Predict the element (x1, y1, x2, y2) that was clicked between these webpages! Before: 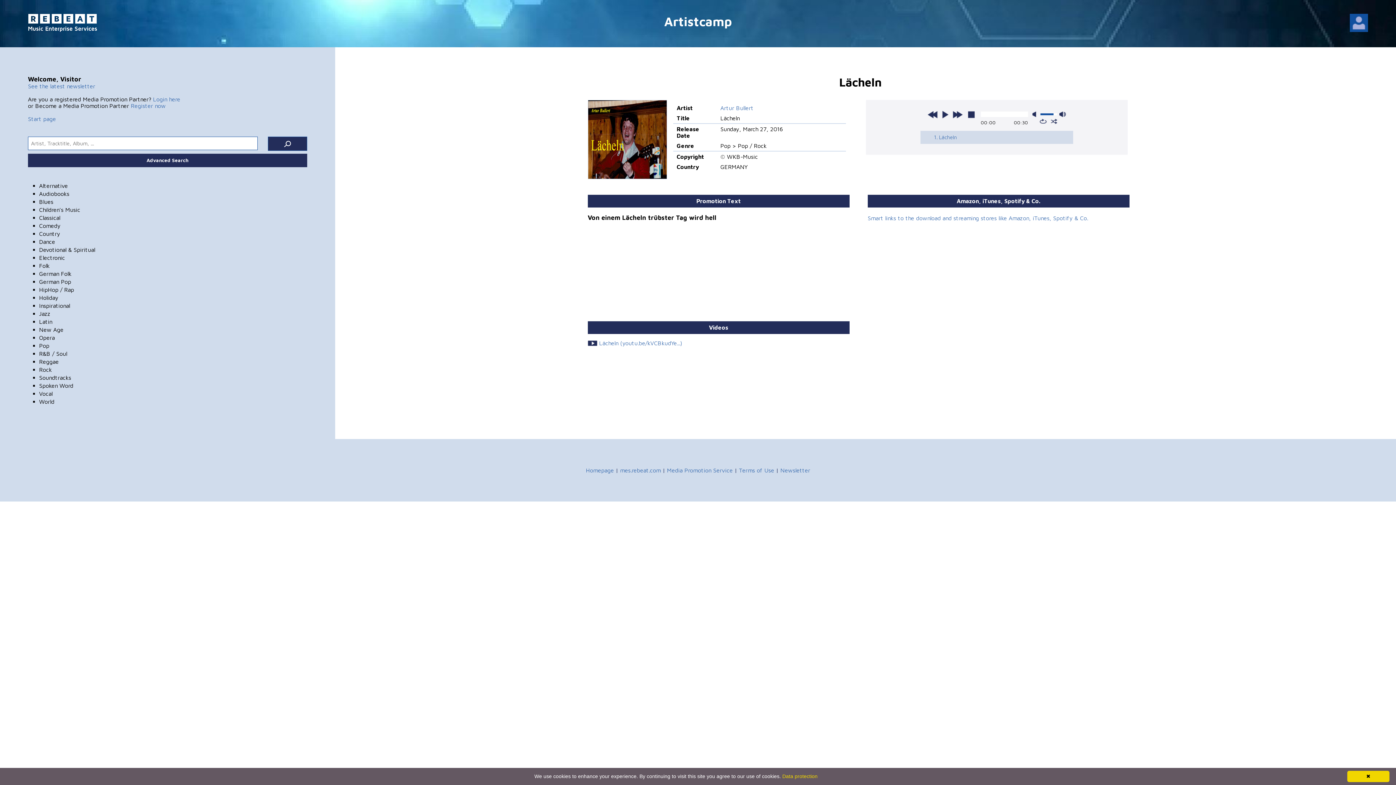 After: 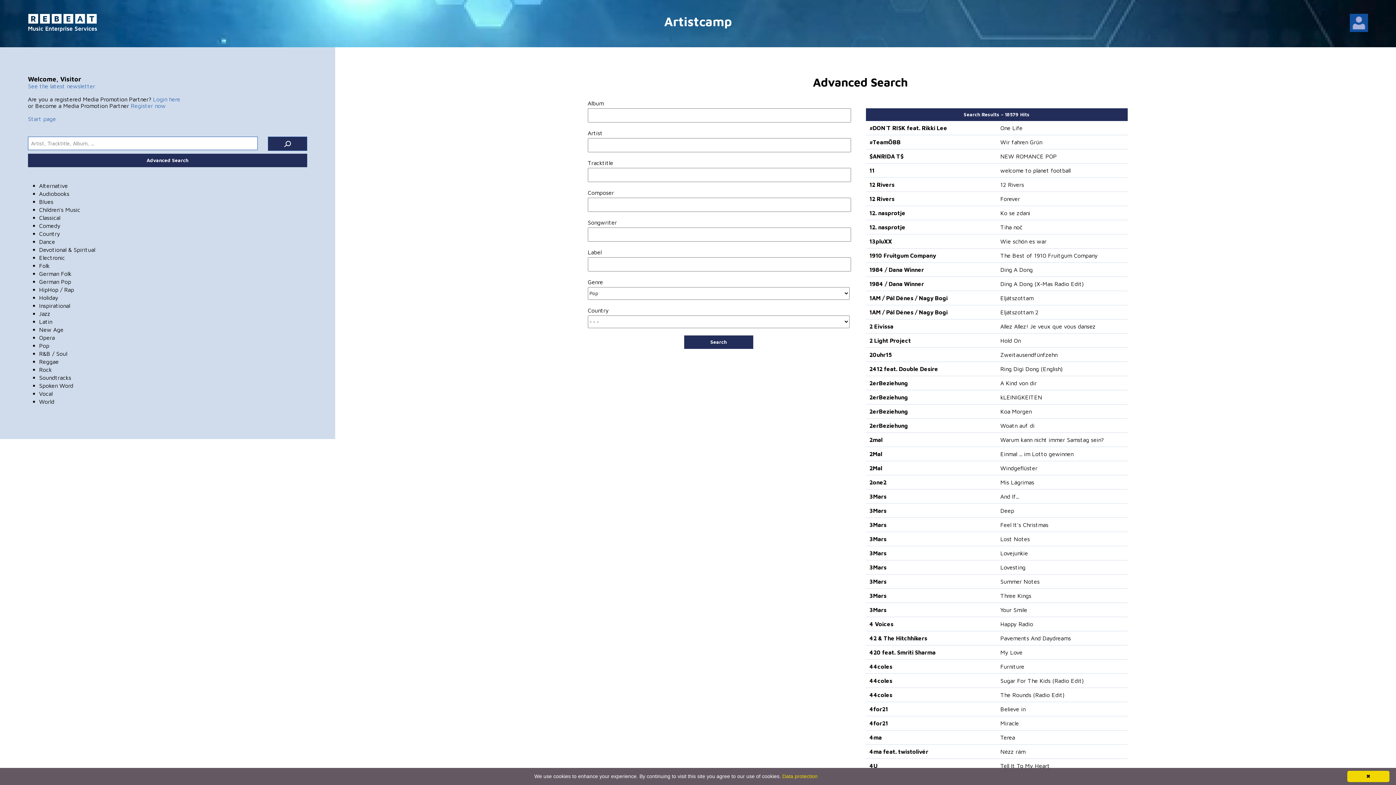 Action: label: Pop bbox: (39, 342, 49, 348)